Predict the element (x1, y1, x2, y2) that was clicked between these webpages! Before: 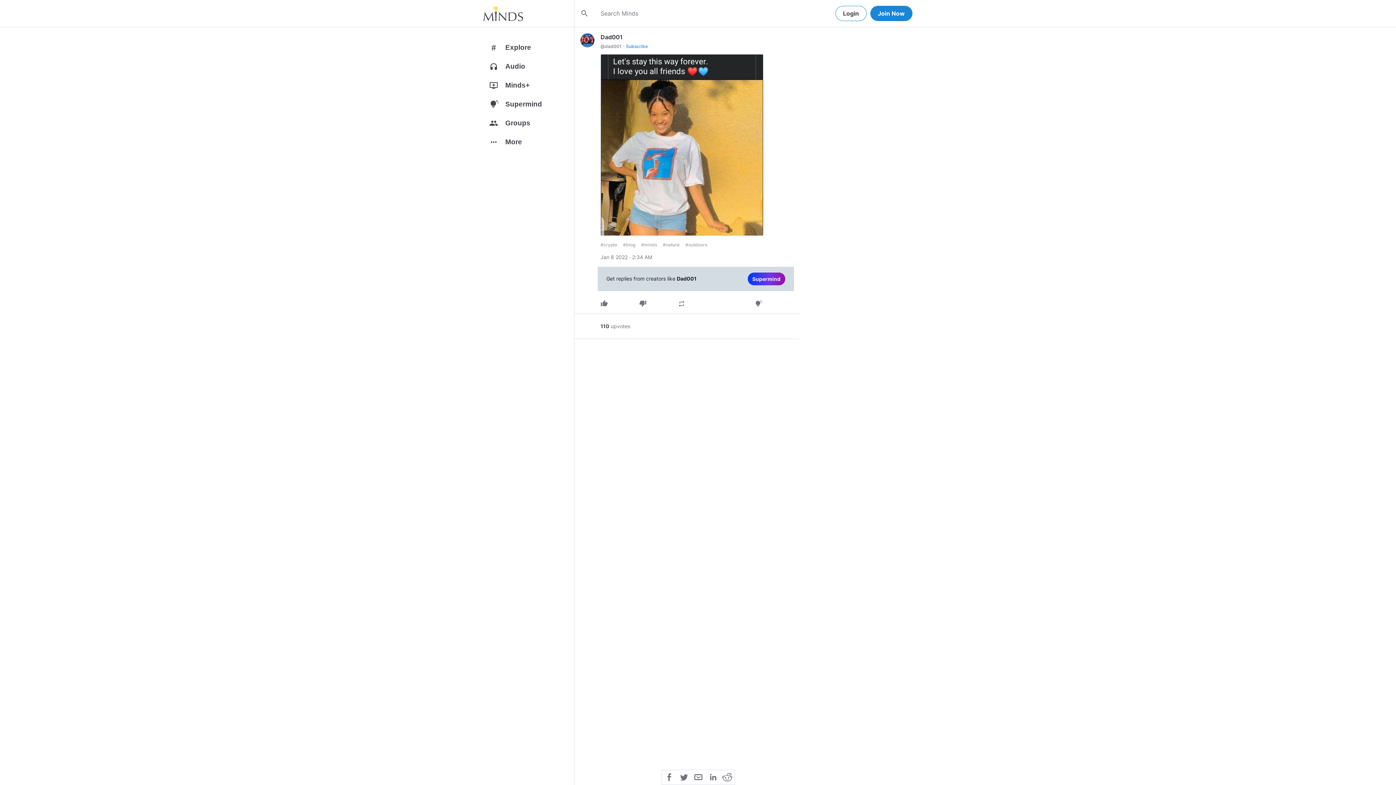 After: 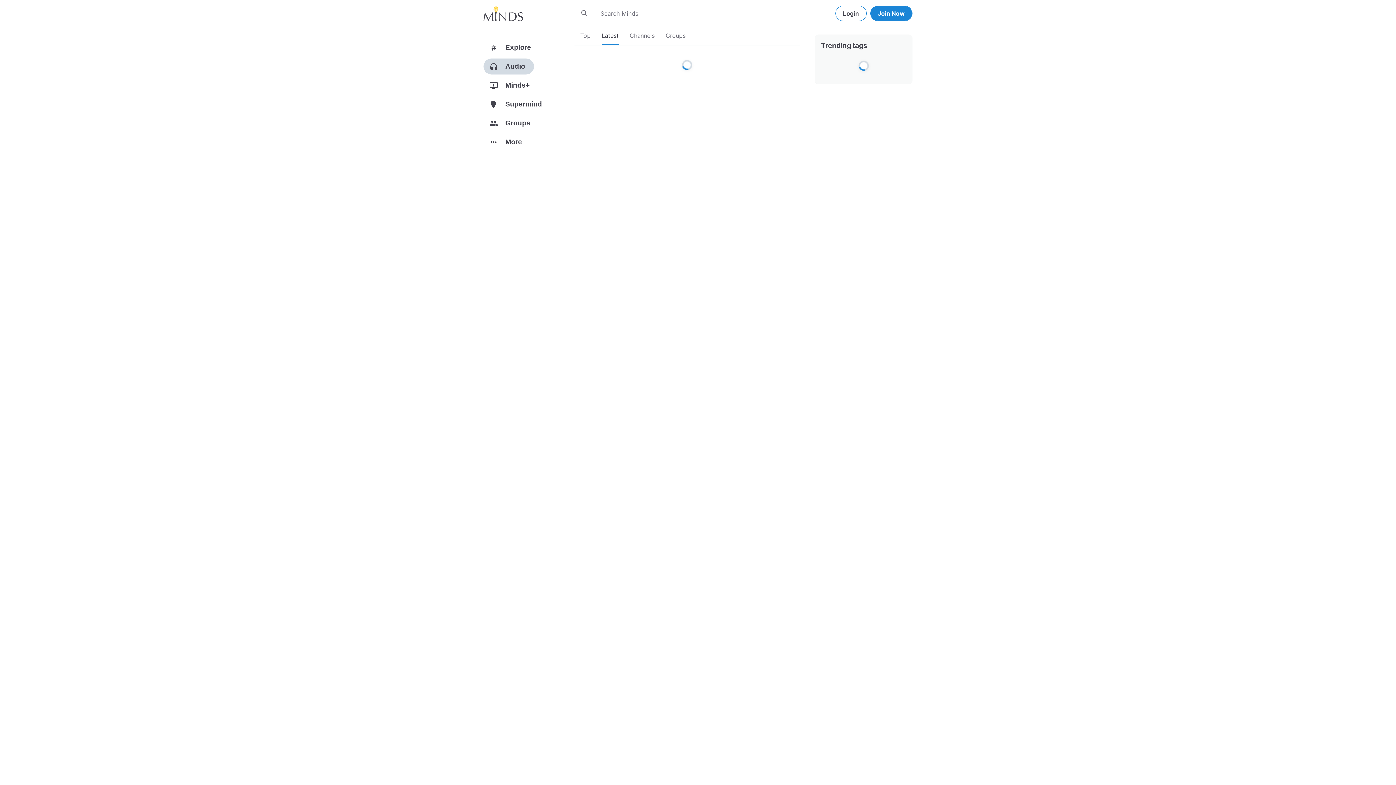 Action: bbox: (483, 58, 574, 77) label: headphones
Audio